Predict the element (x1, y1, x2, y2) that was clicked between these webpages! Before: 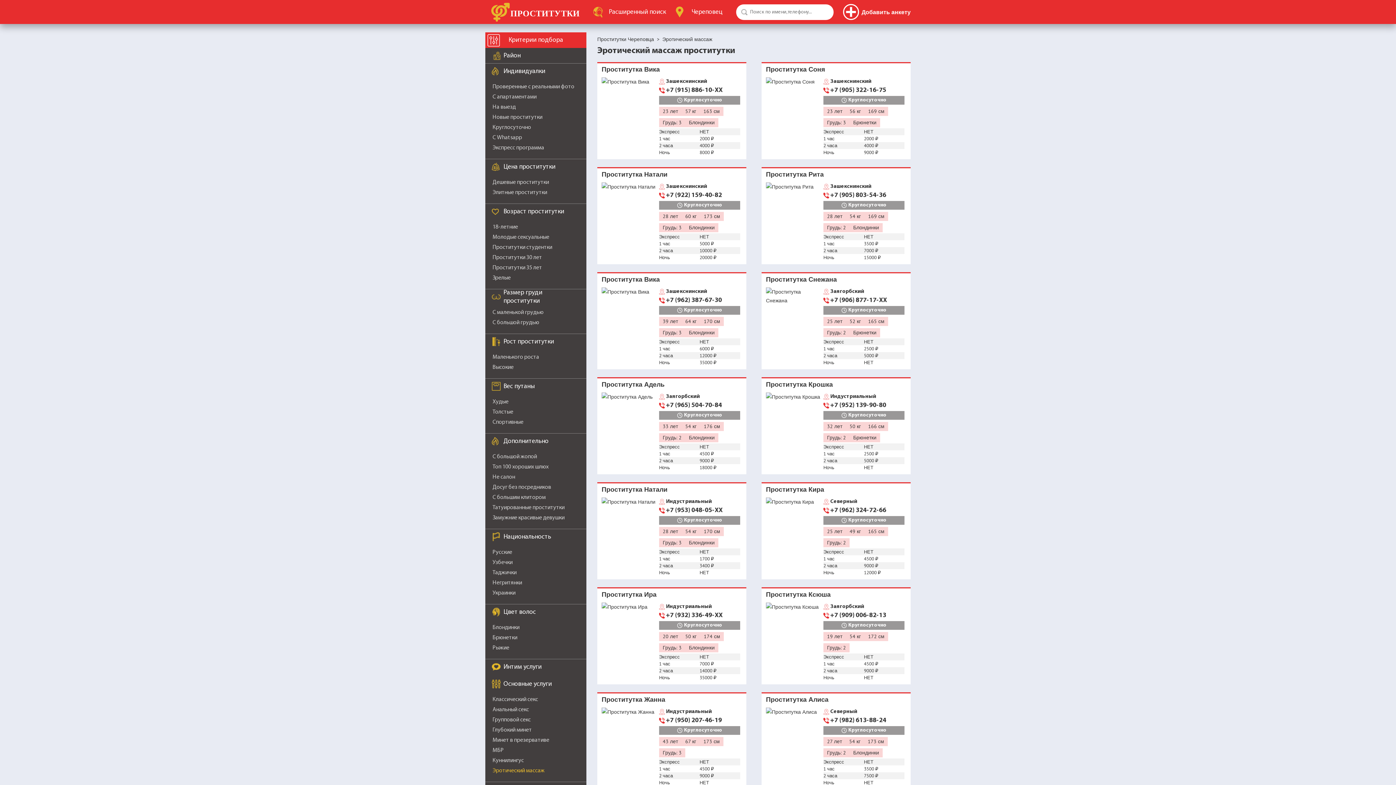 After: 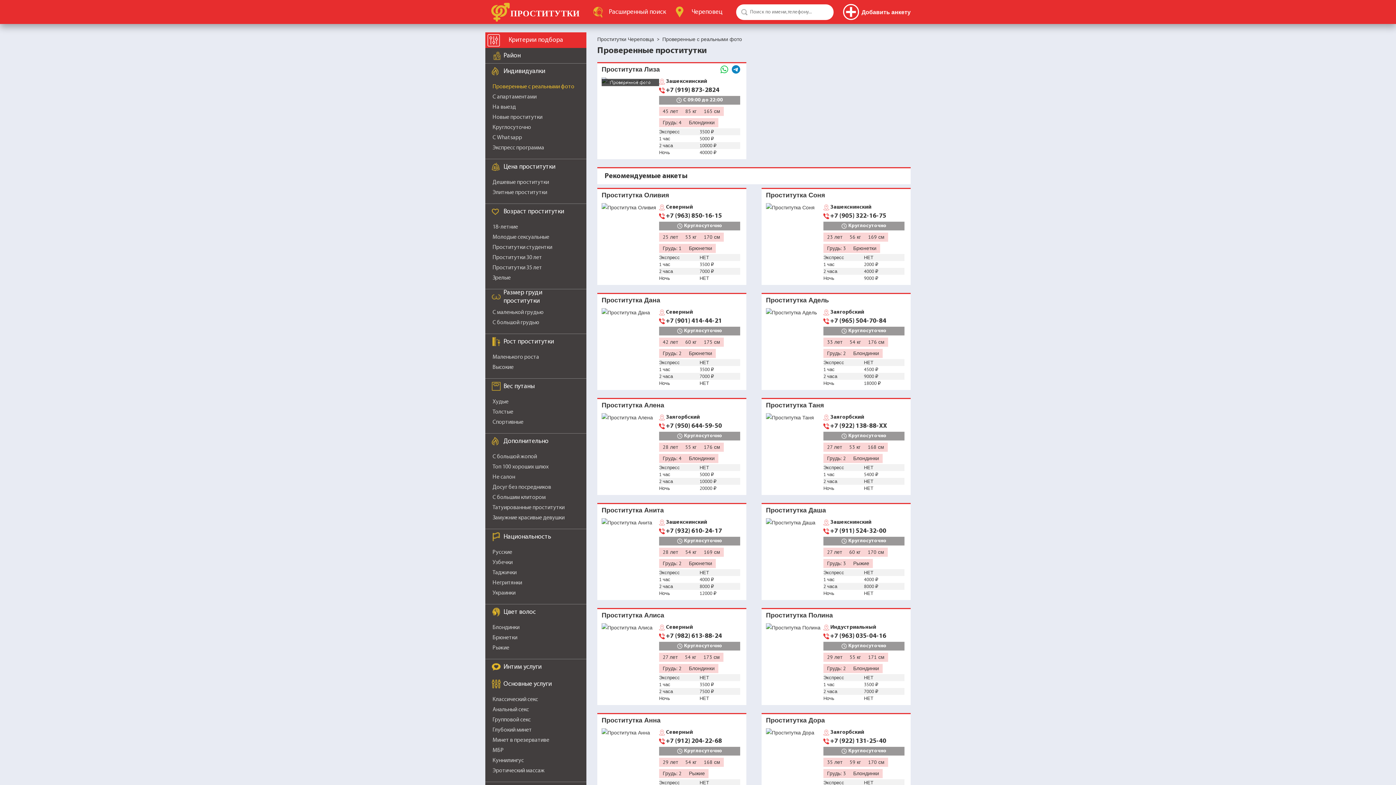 Action: label: Проверенные с реальными фото bbox: (492, 84, 574, 89)